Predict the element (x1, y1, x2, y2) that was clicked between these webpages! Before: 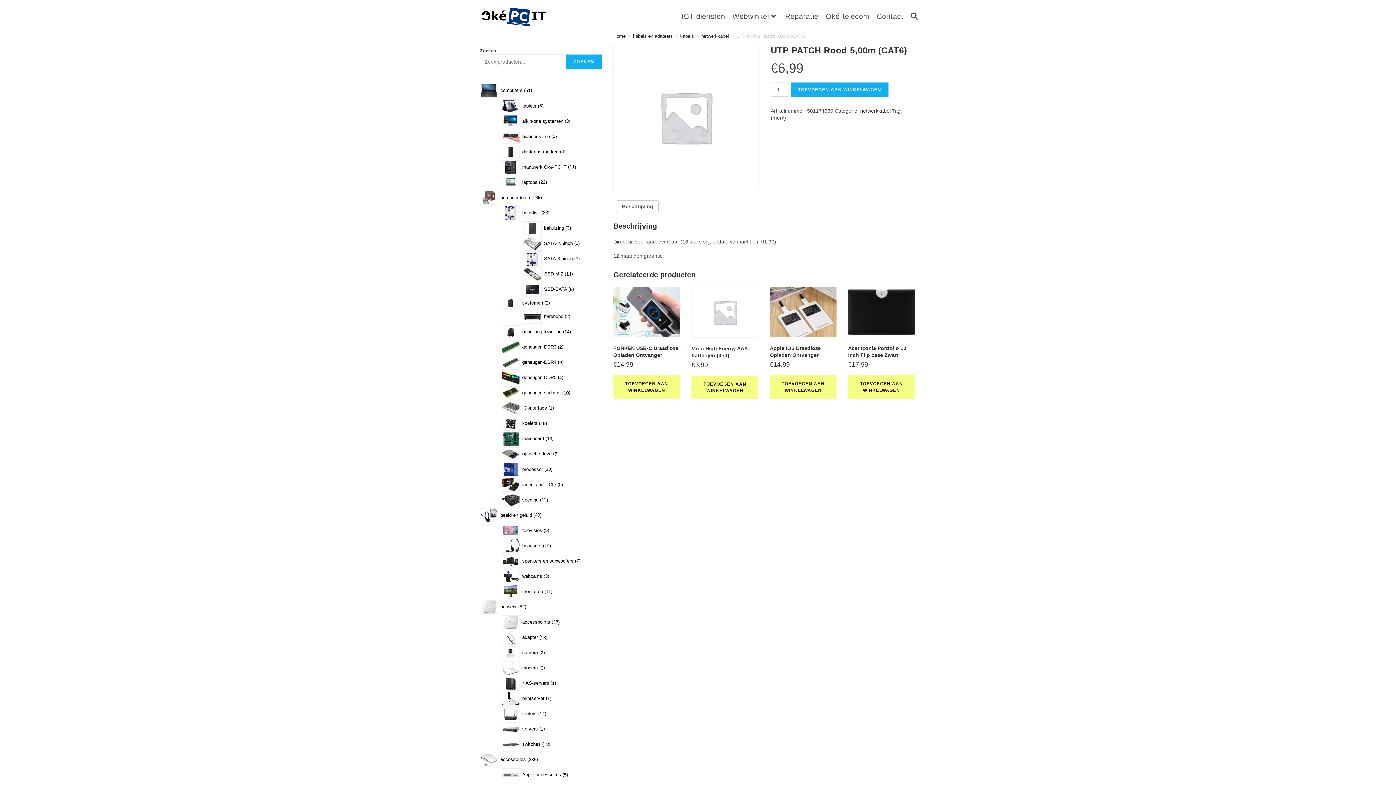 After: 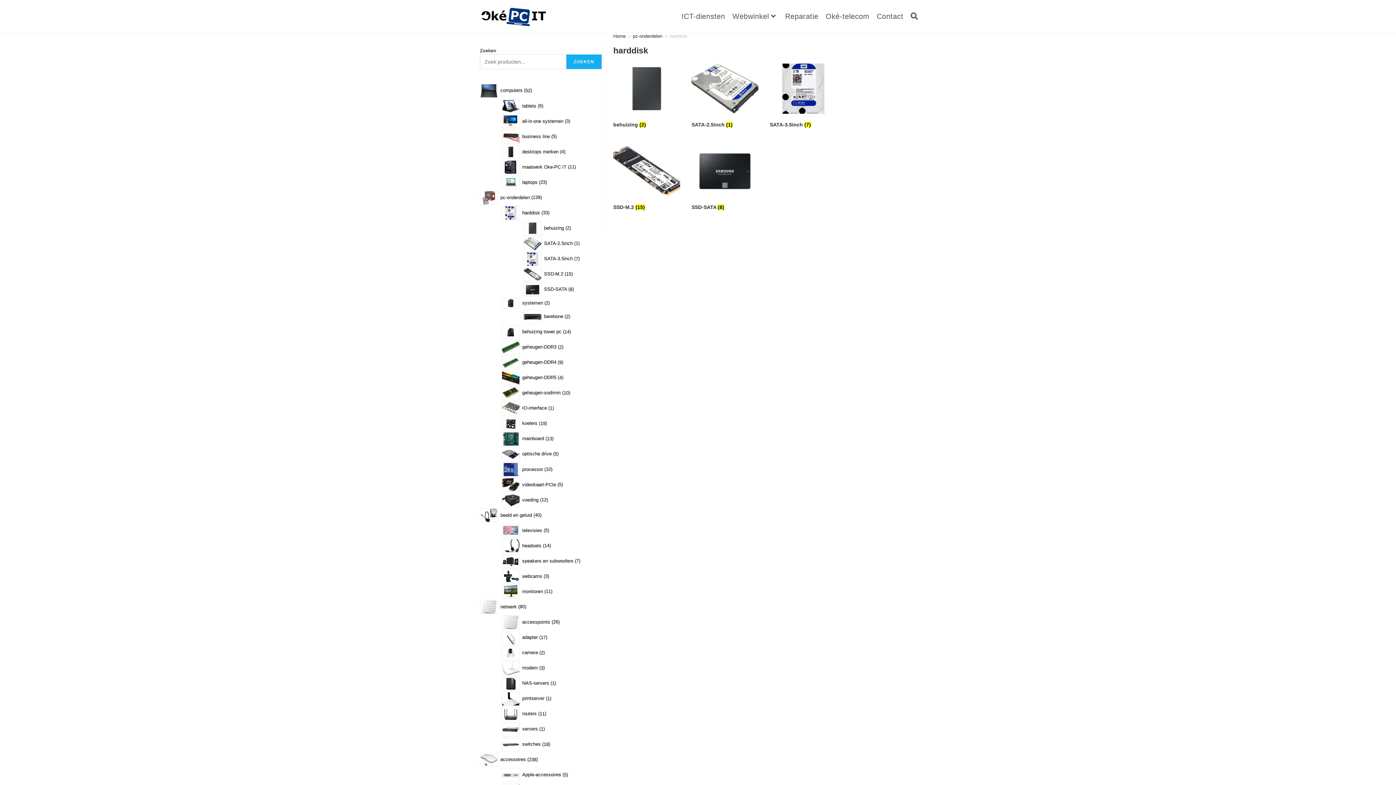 Action: bbox: (523, 210, 540, 215) label: harddisk